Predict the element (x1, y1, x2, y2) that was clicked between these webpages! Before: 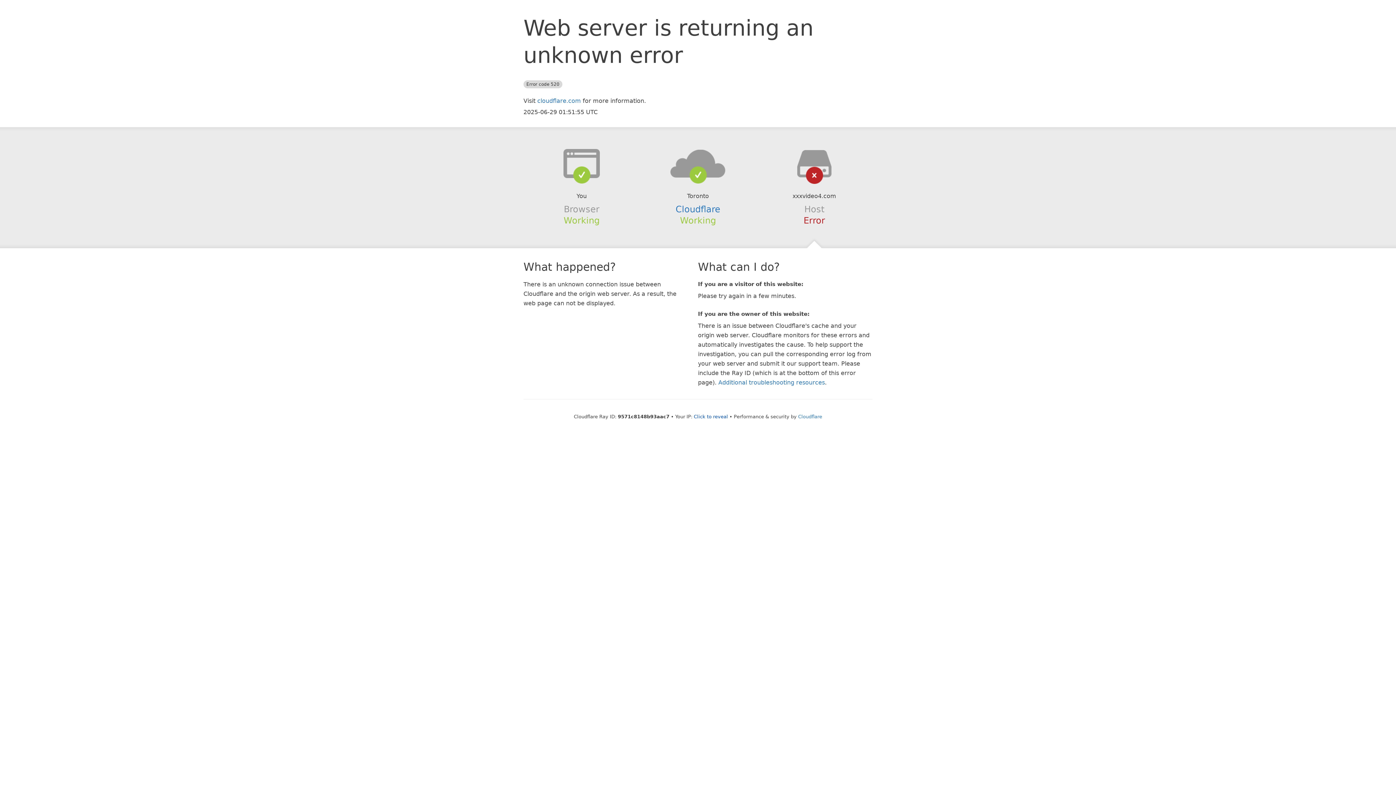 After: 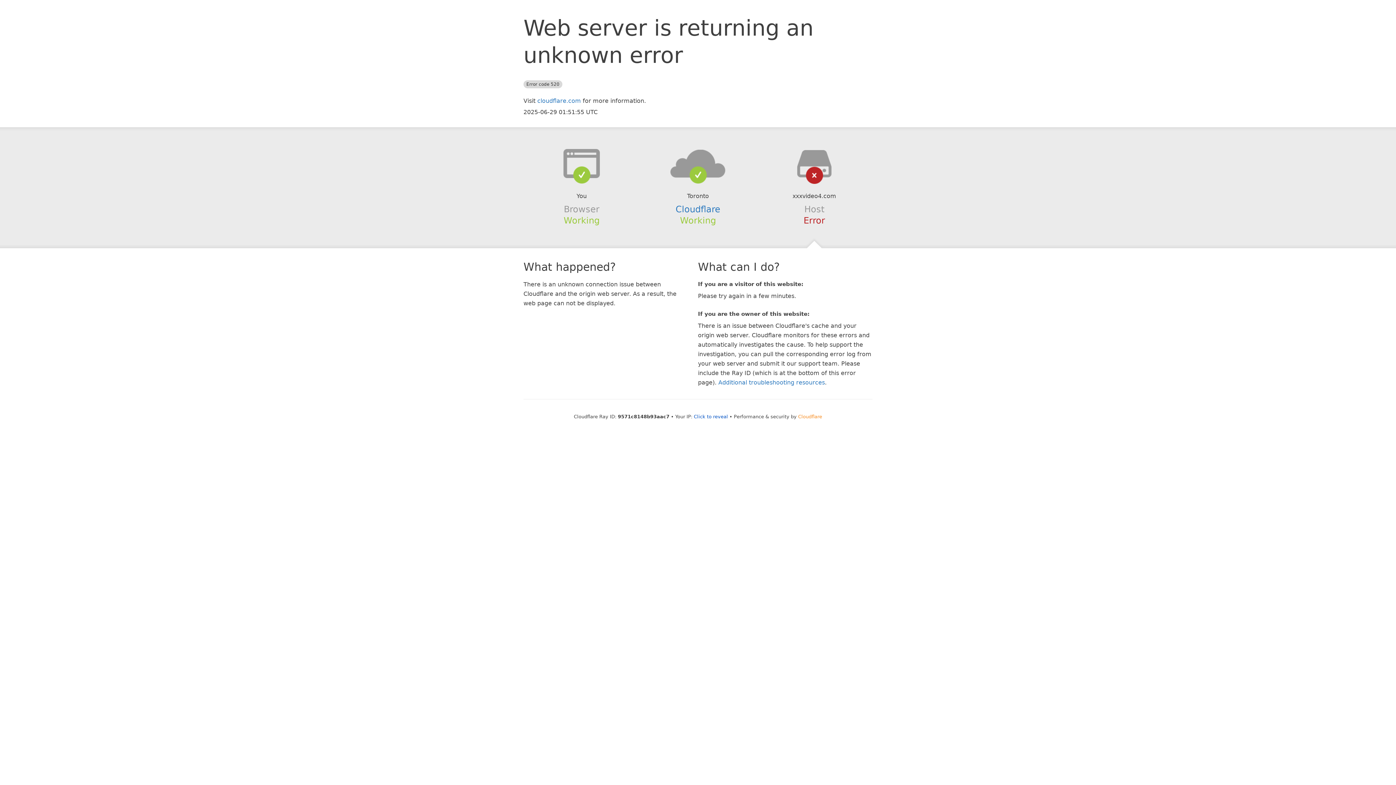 Action: bbox: (798, 414, 822, 419) label: Cloudflare